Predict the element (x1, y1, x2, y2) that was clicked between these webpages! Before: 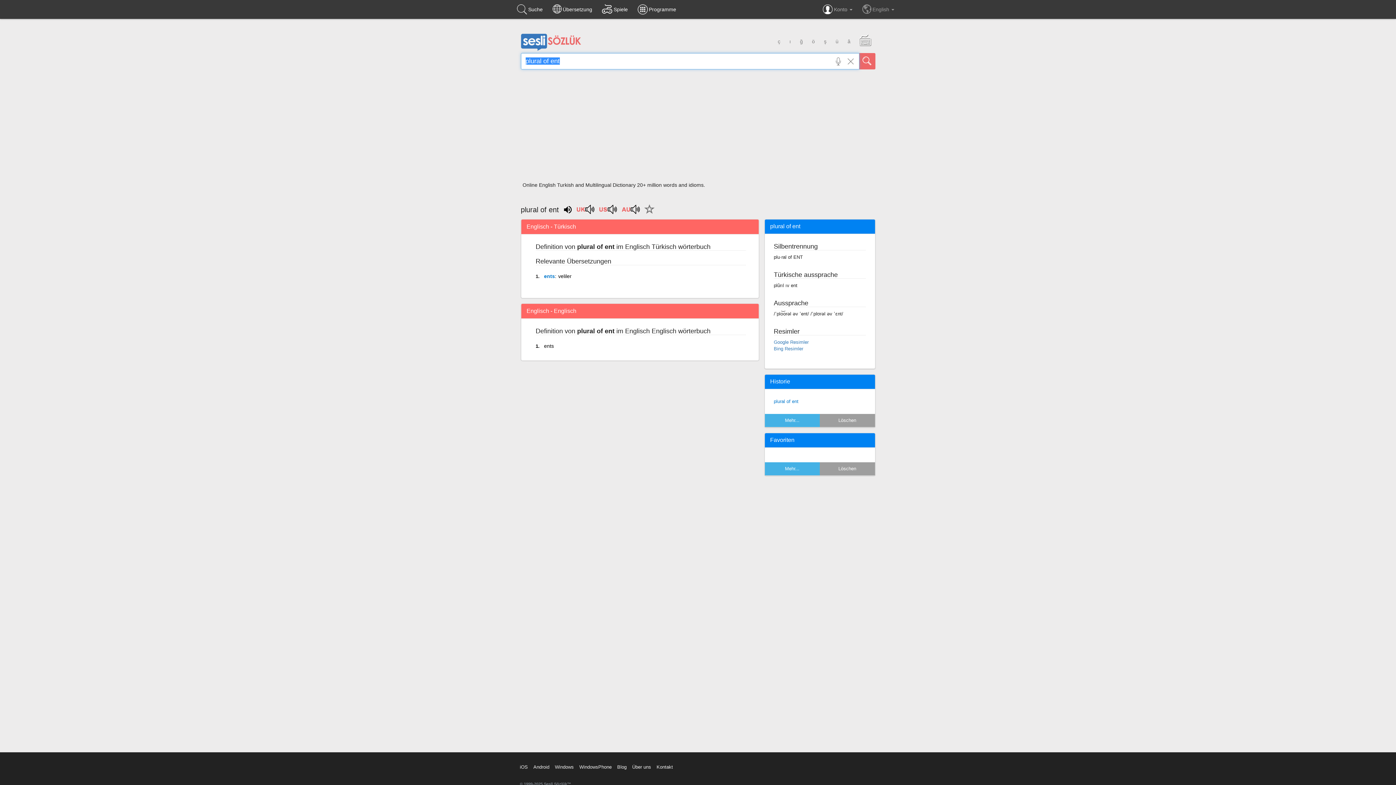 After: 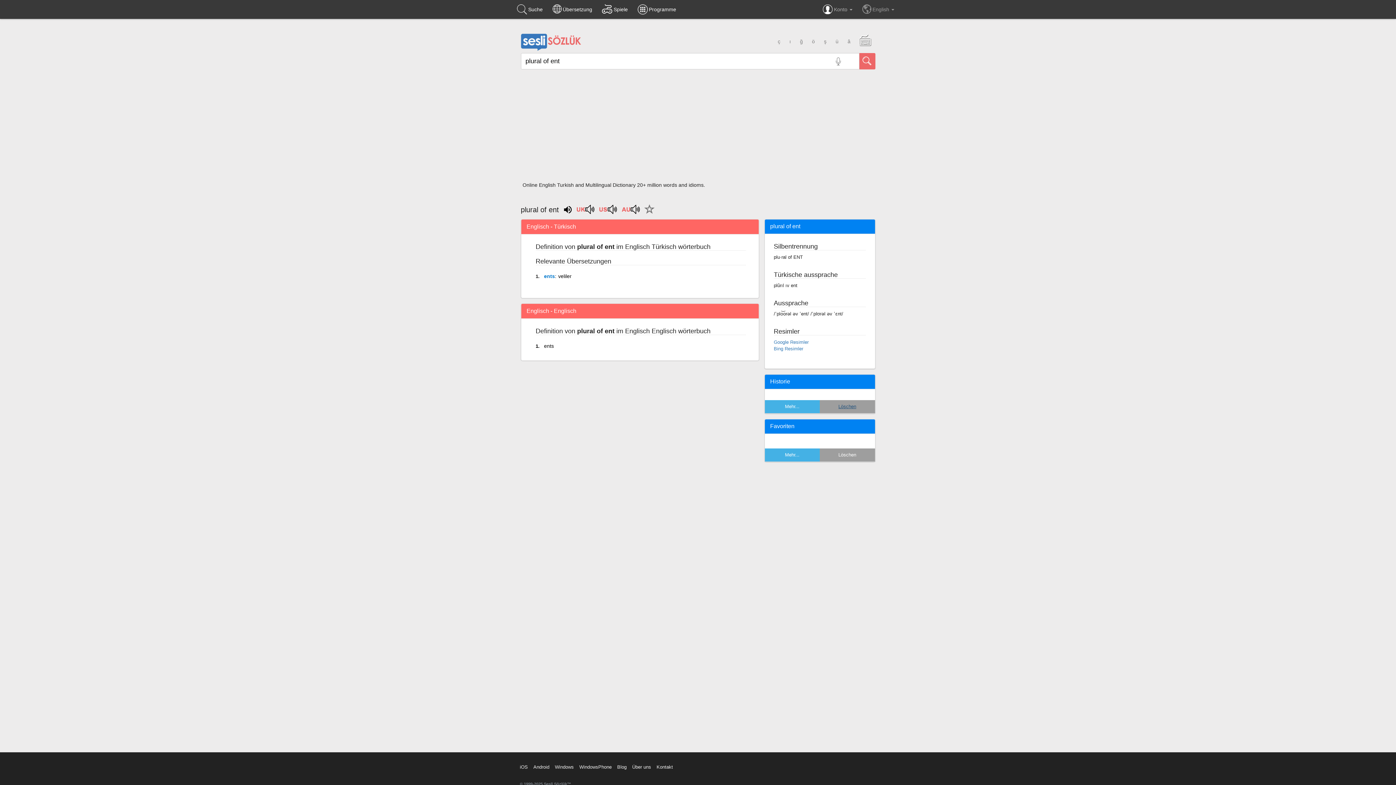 Action: label: Löschen bbox: (838, 417, 856, 423)